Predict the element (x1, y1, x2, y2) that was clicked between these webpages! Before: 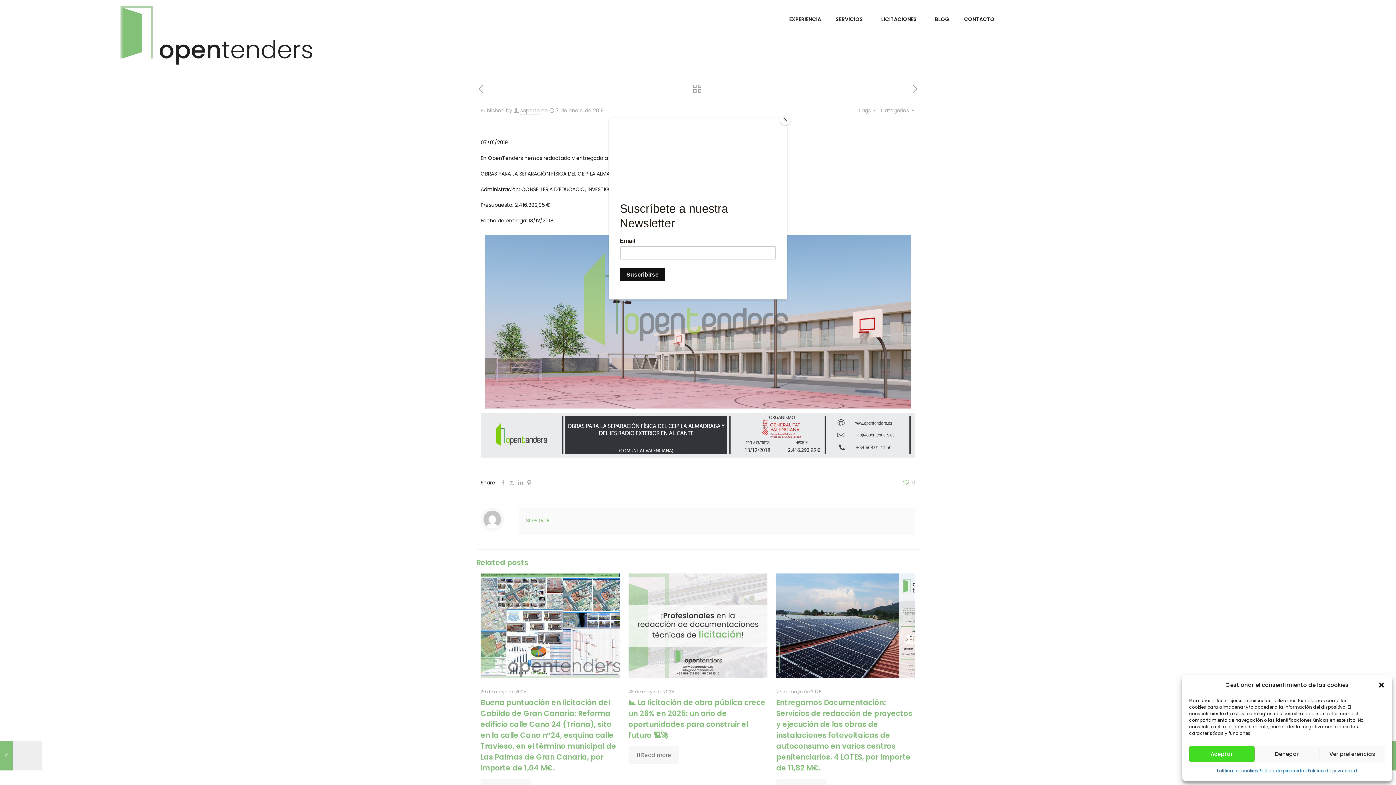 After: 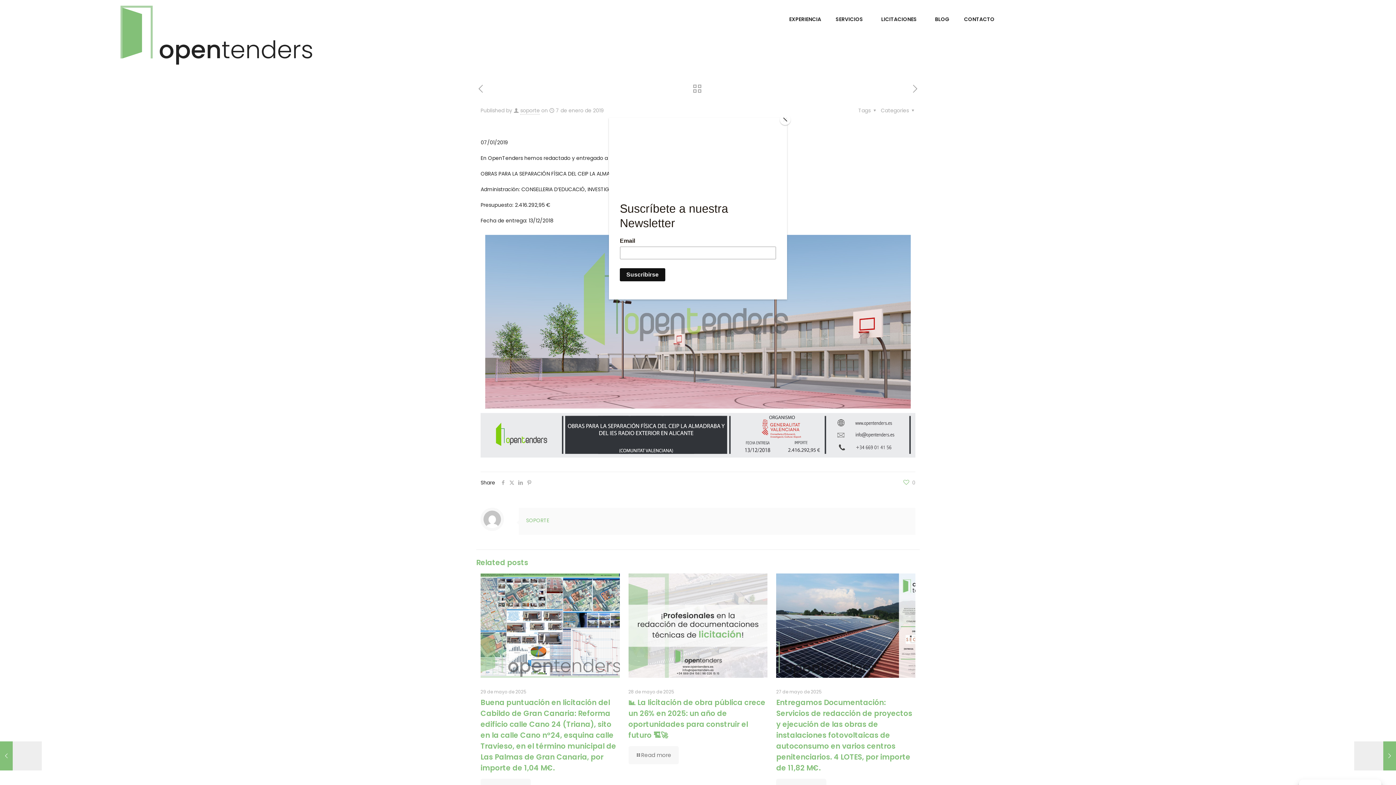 Action: bbox: (1378, 681, 1385, 689) label: Cerrar ventana